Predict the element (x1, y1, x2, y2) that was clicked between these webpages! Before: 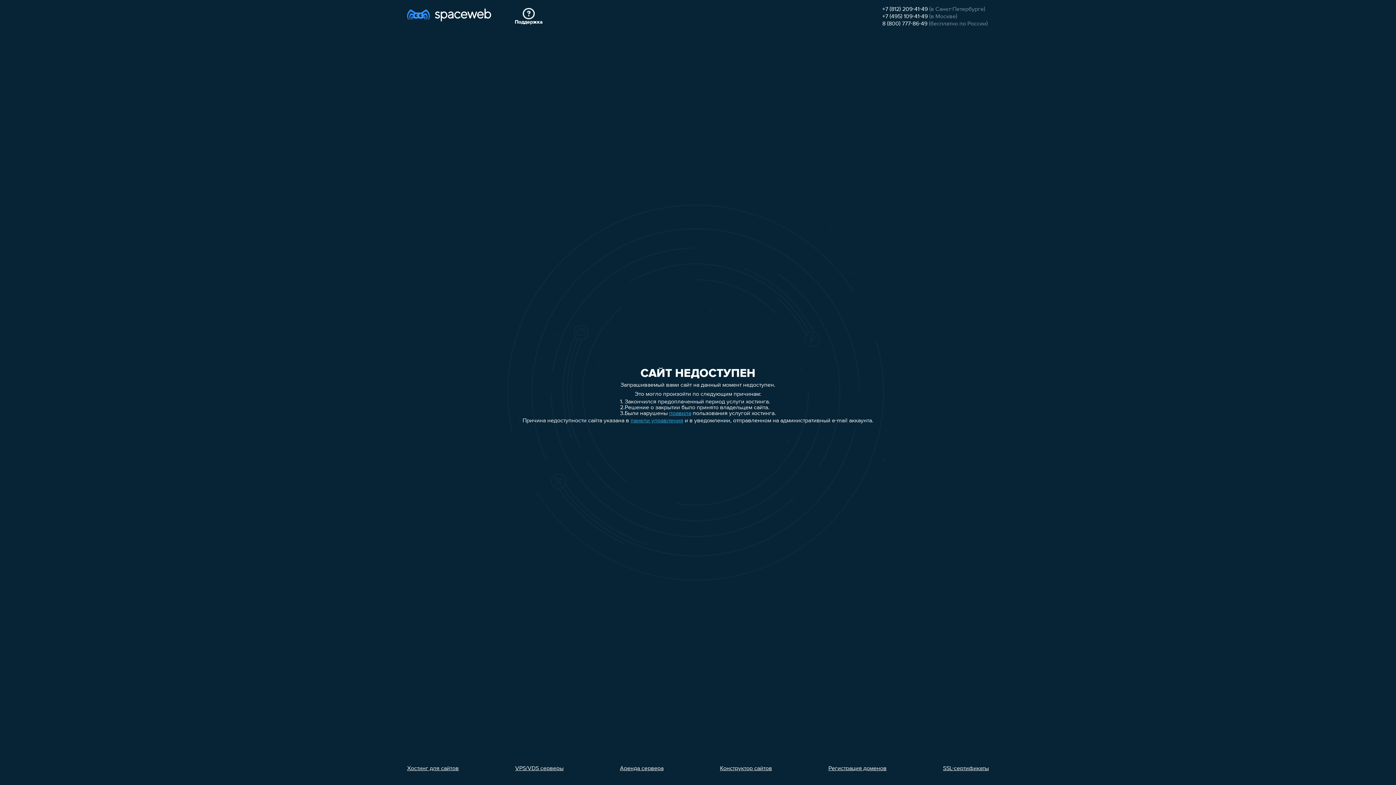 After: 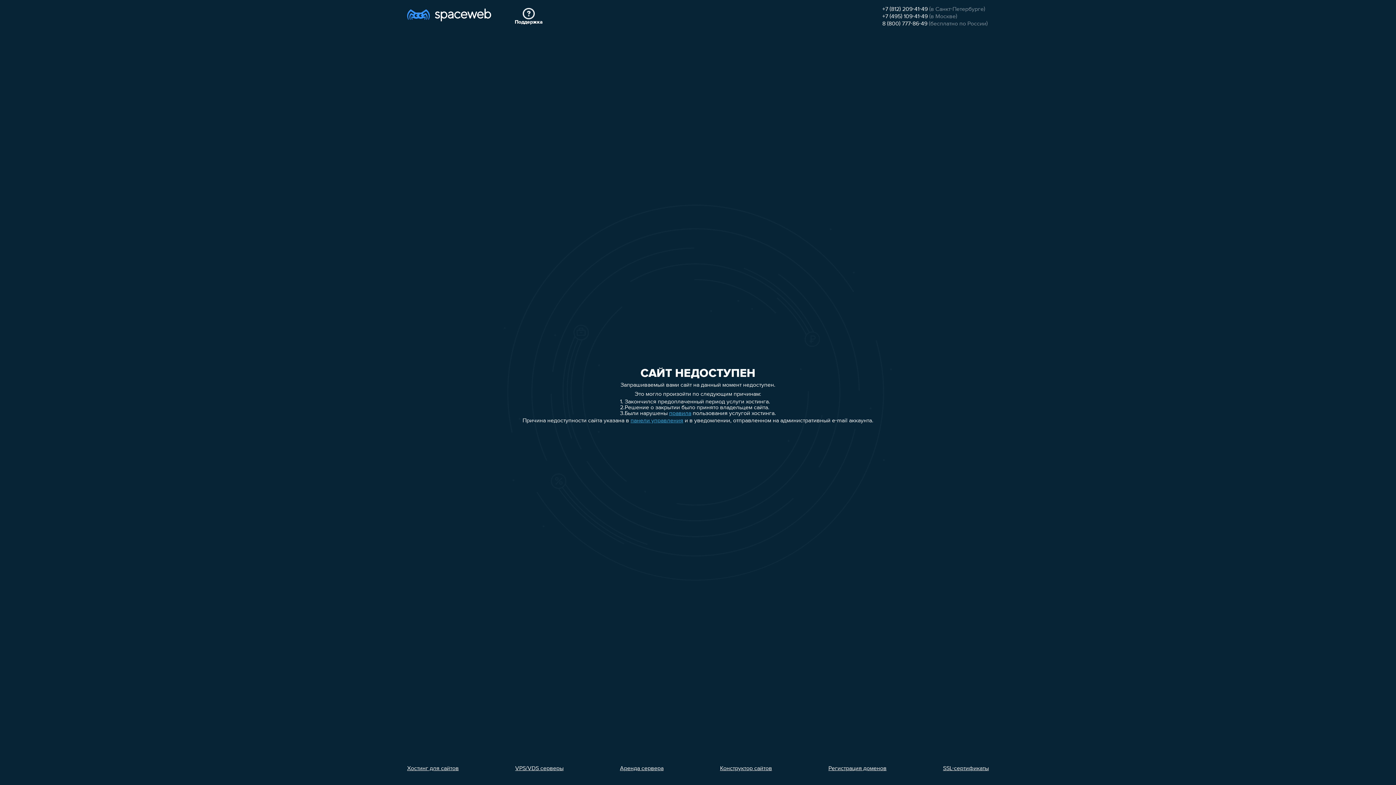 Action: label: +7 (812) 209-41-49 bbox: (882, 6, 928, 12)